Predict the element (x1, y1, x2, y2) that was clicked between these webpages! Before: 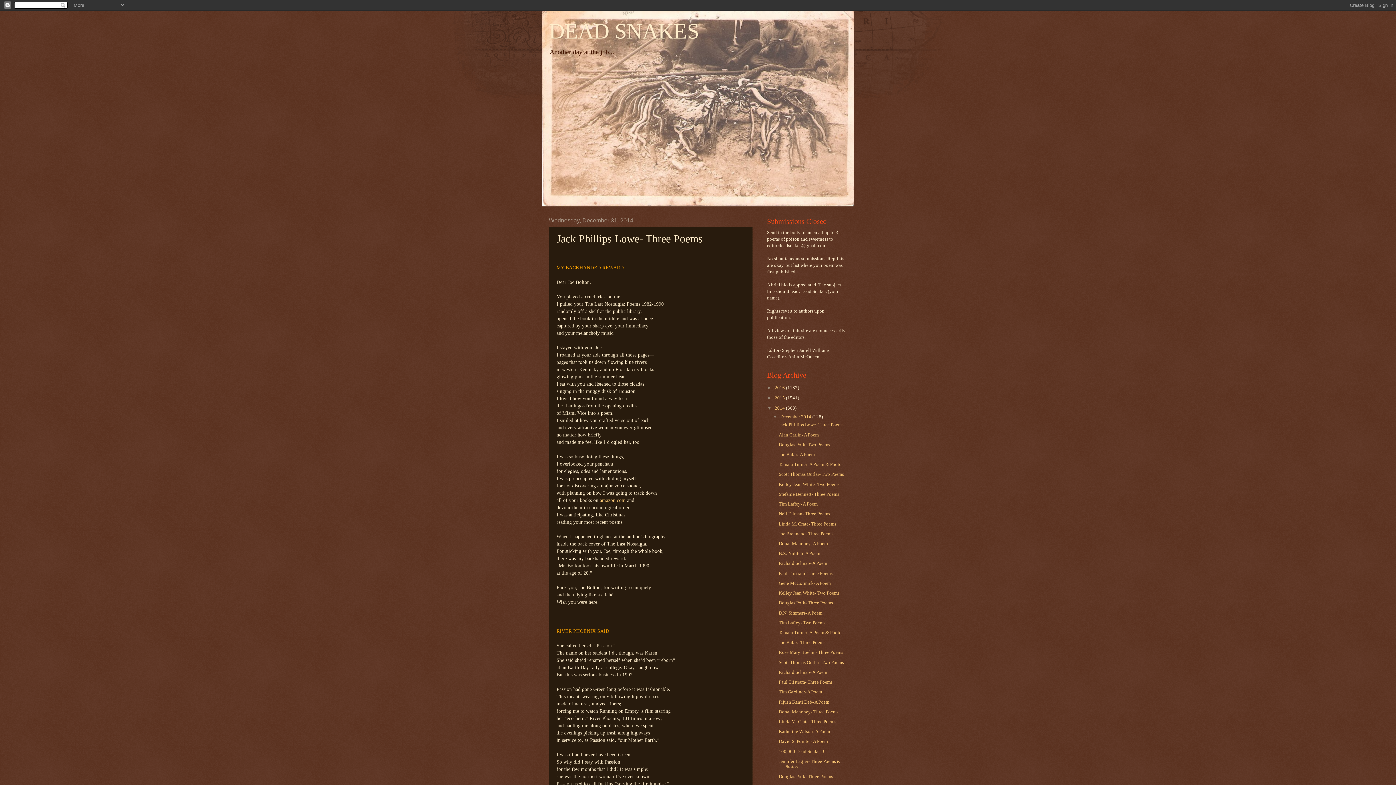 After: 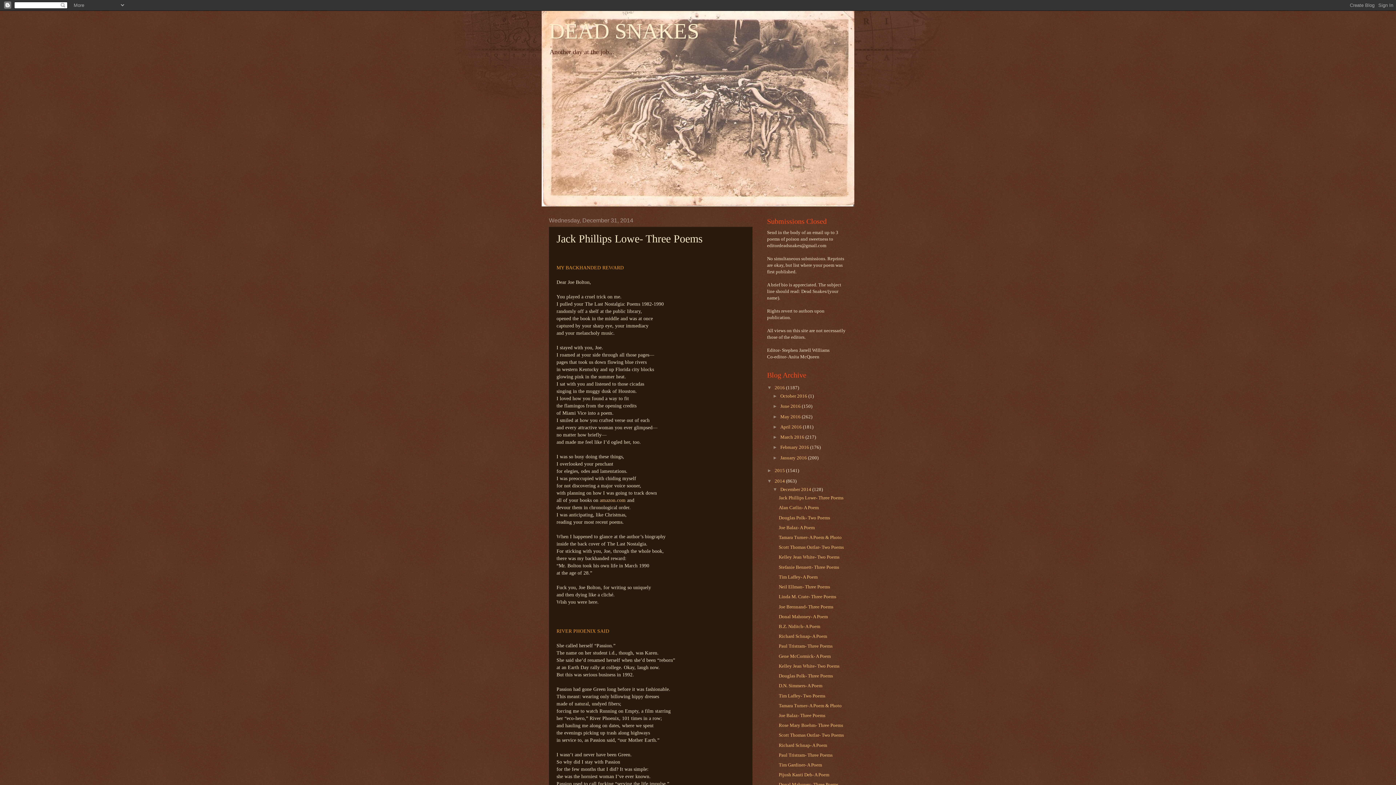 Action: label: ►   bbox: (767, 384, 774, 390)